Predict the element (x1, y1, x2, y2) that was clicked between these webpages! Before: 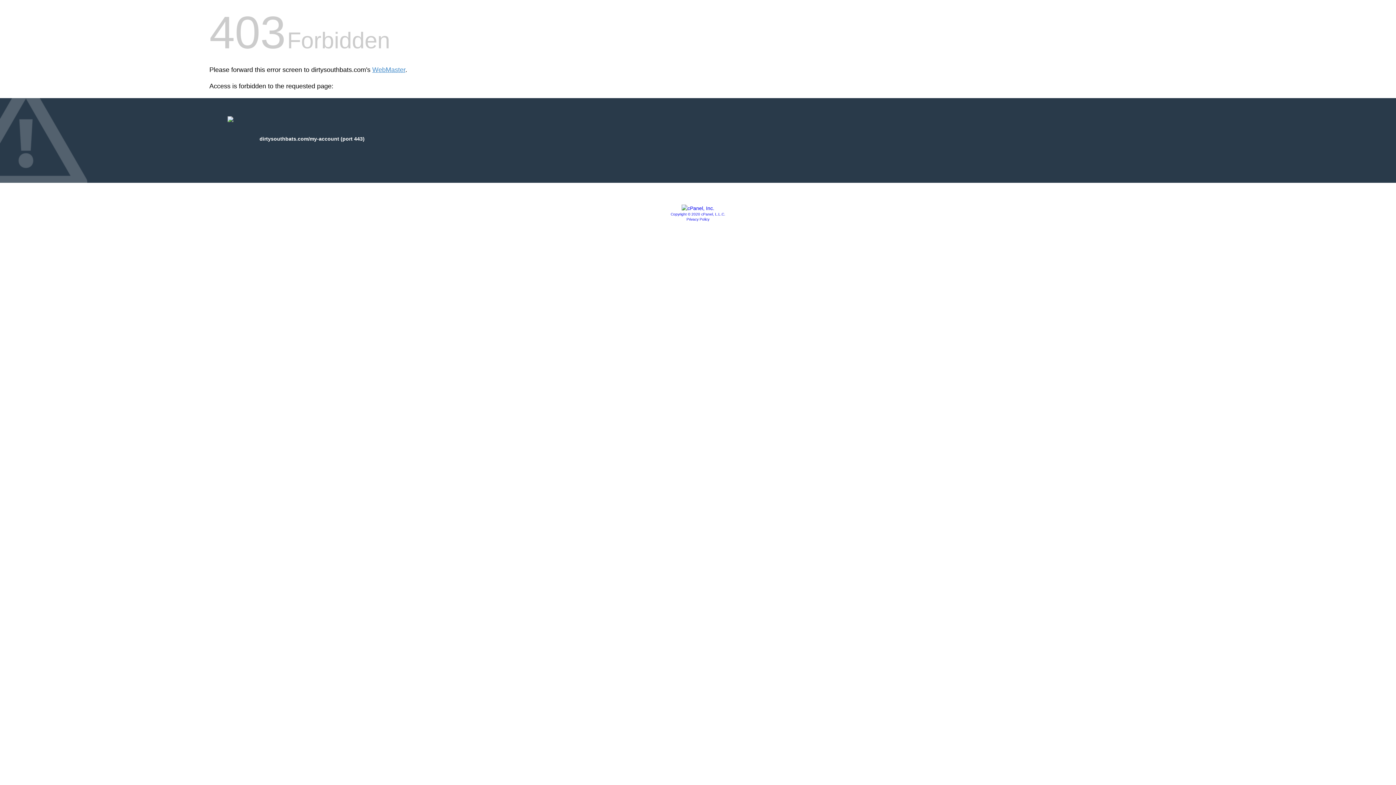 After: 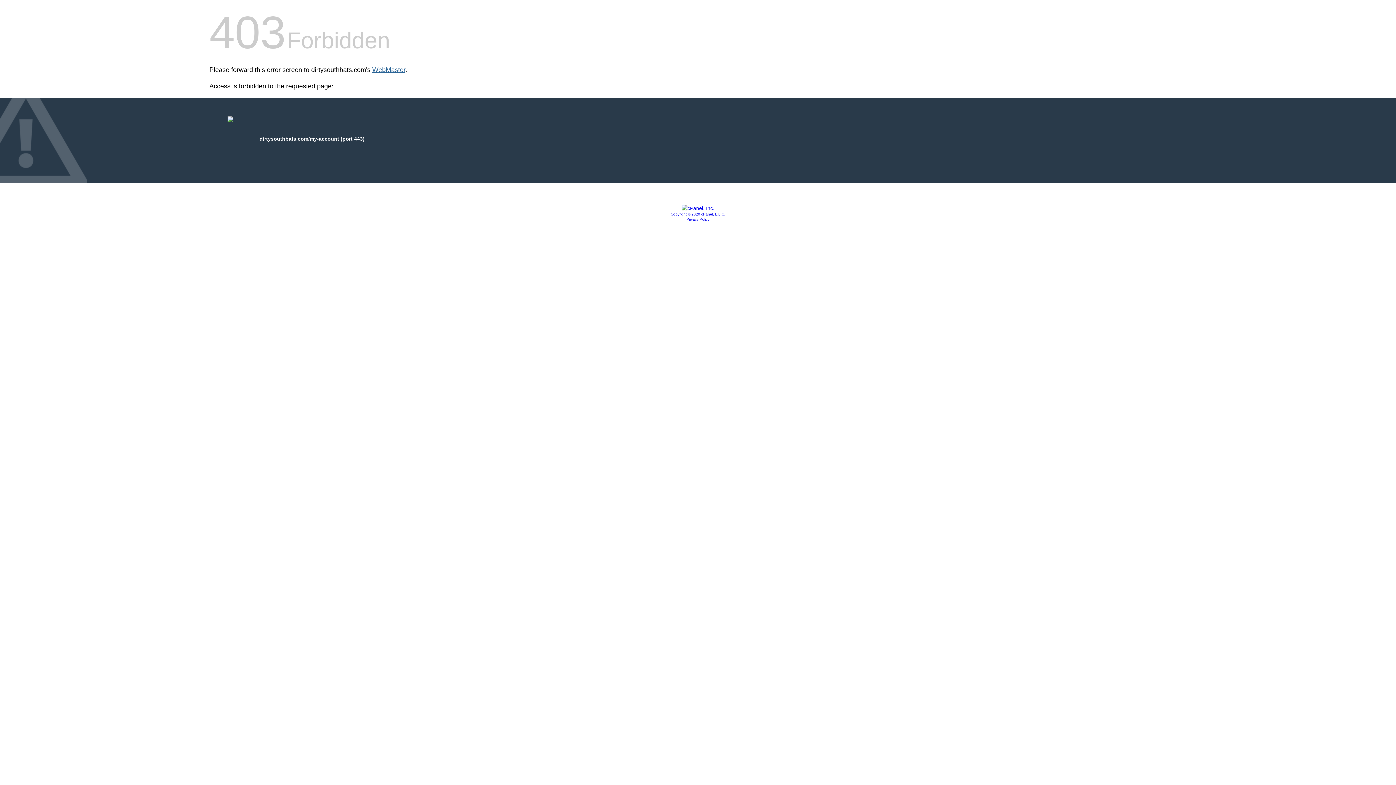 Action: bbox: (372, 66, 405, 73) label: WebMaster